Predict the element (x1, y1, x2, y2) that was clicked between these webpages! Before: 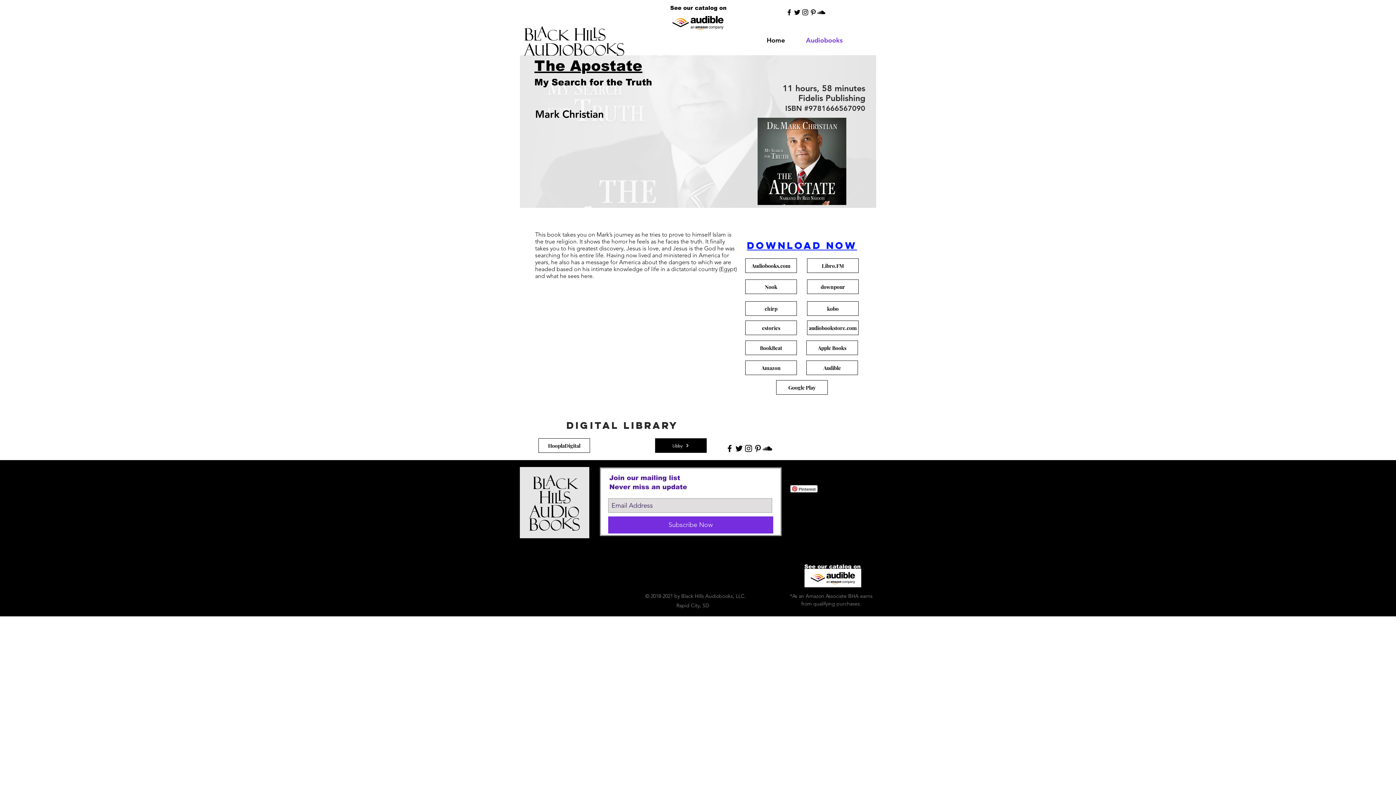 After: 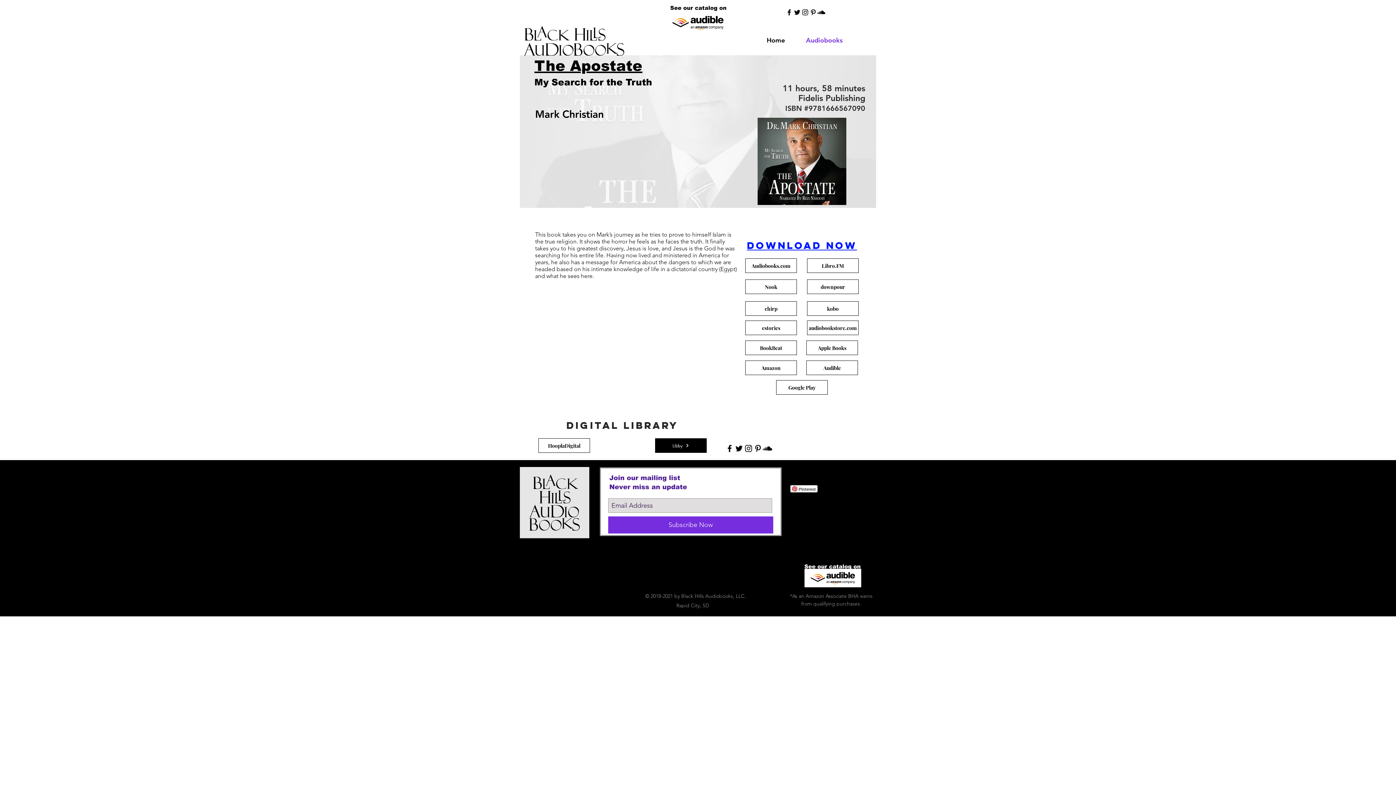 Action: bbox: (757, 117, 846, 205)